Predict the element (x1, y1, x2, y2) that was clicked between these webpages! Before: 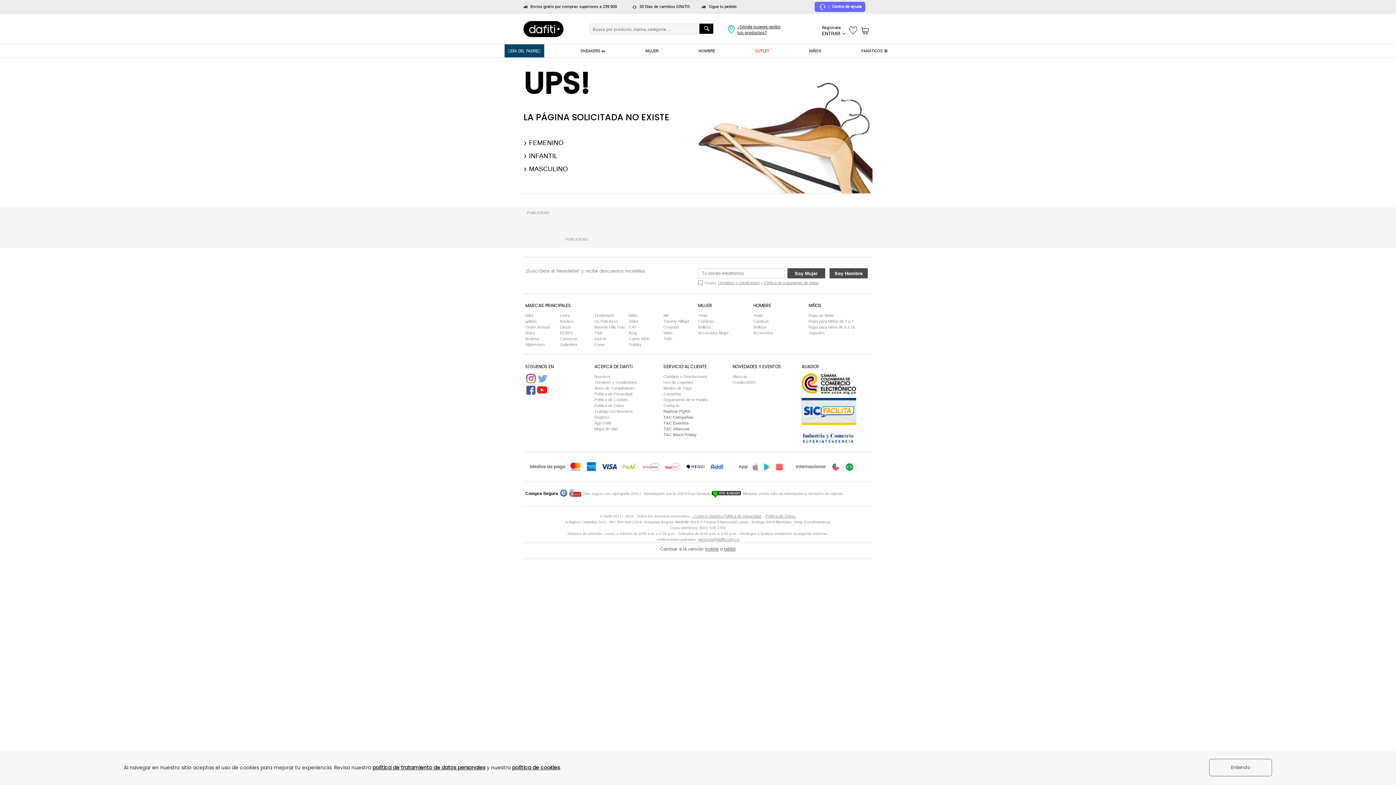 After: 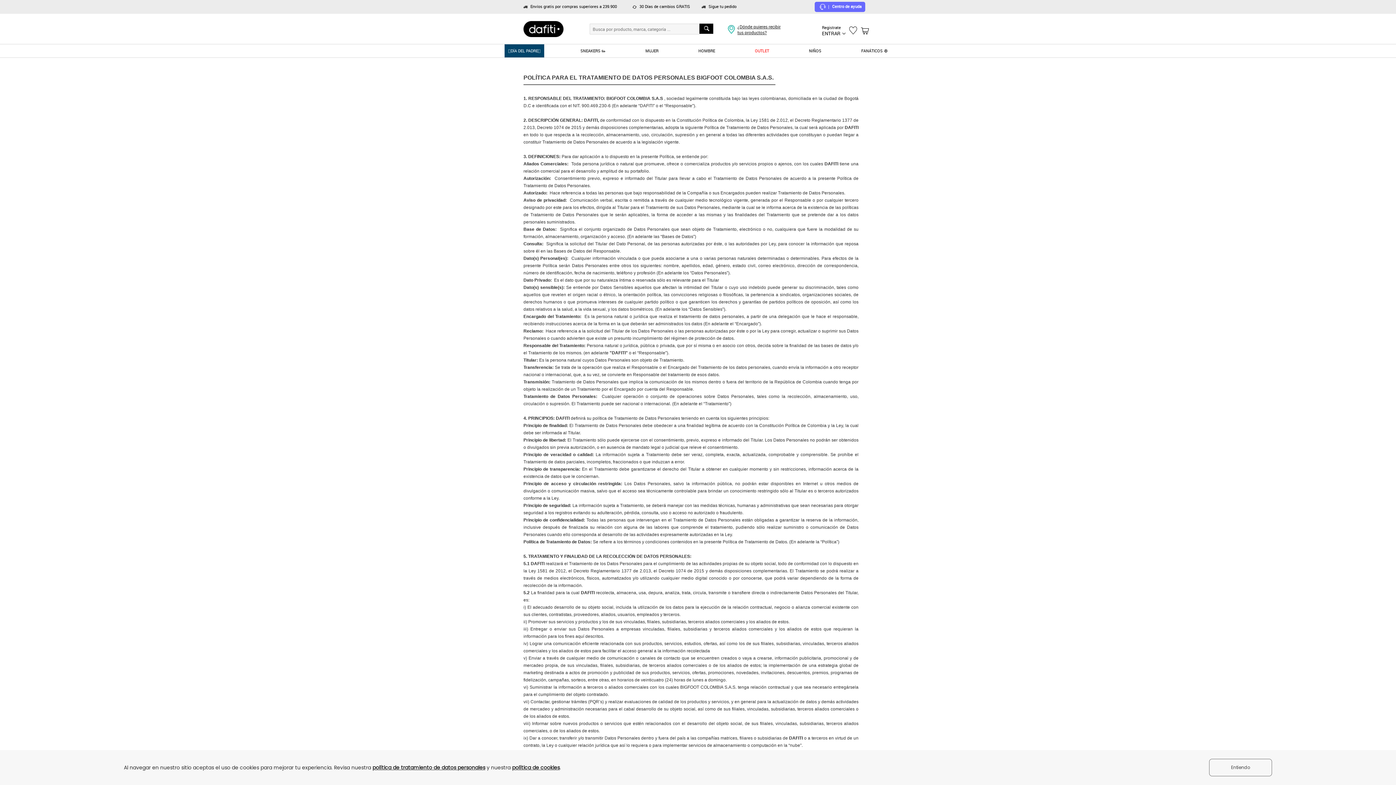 Action: bbox: (594, 403, 624, 408) label: Política de Datos